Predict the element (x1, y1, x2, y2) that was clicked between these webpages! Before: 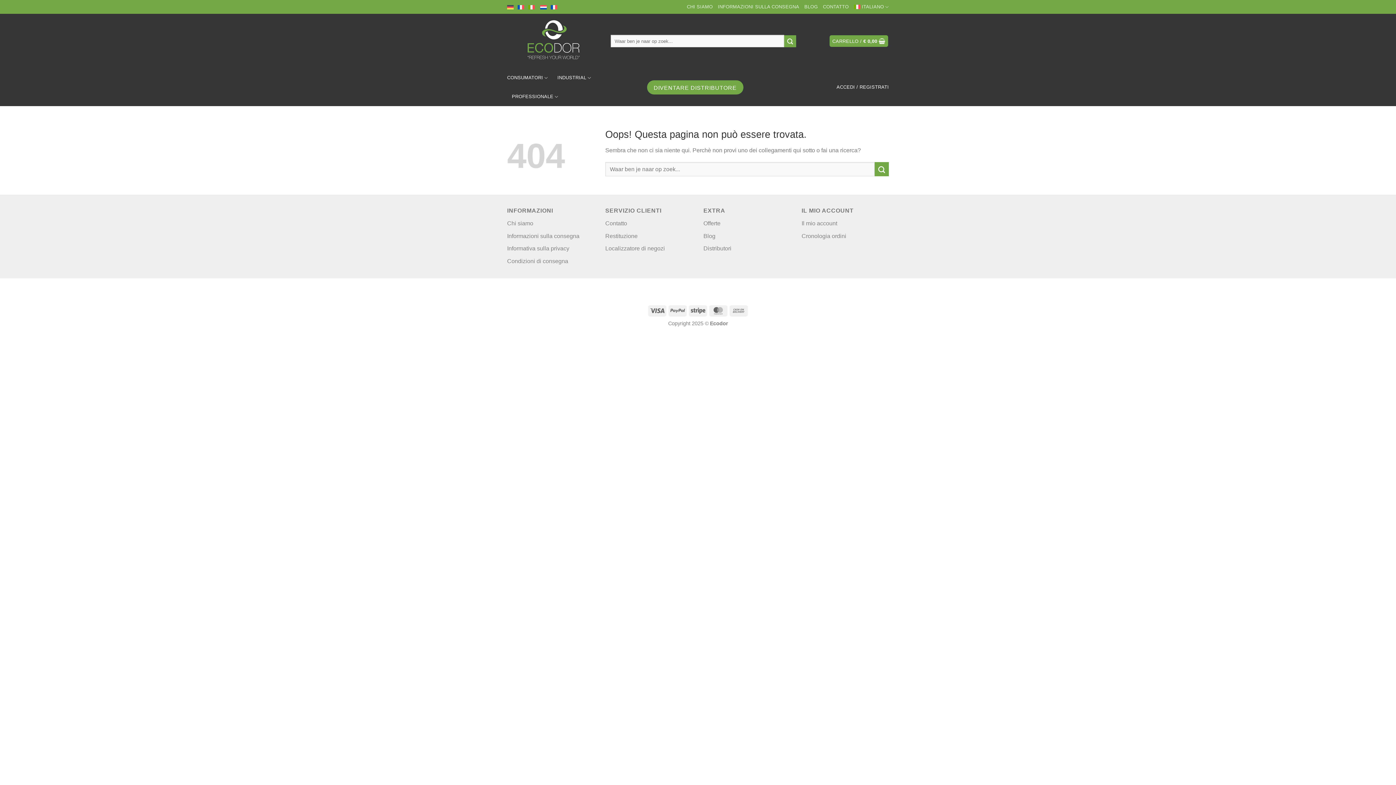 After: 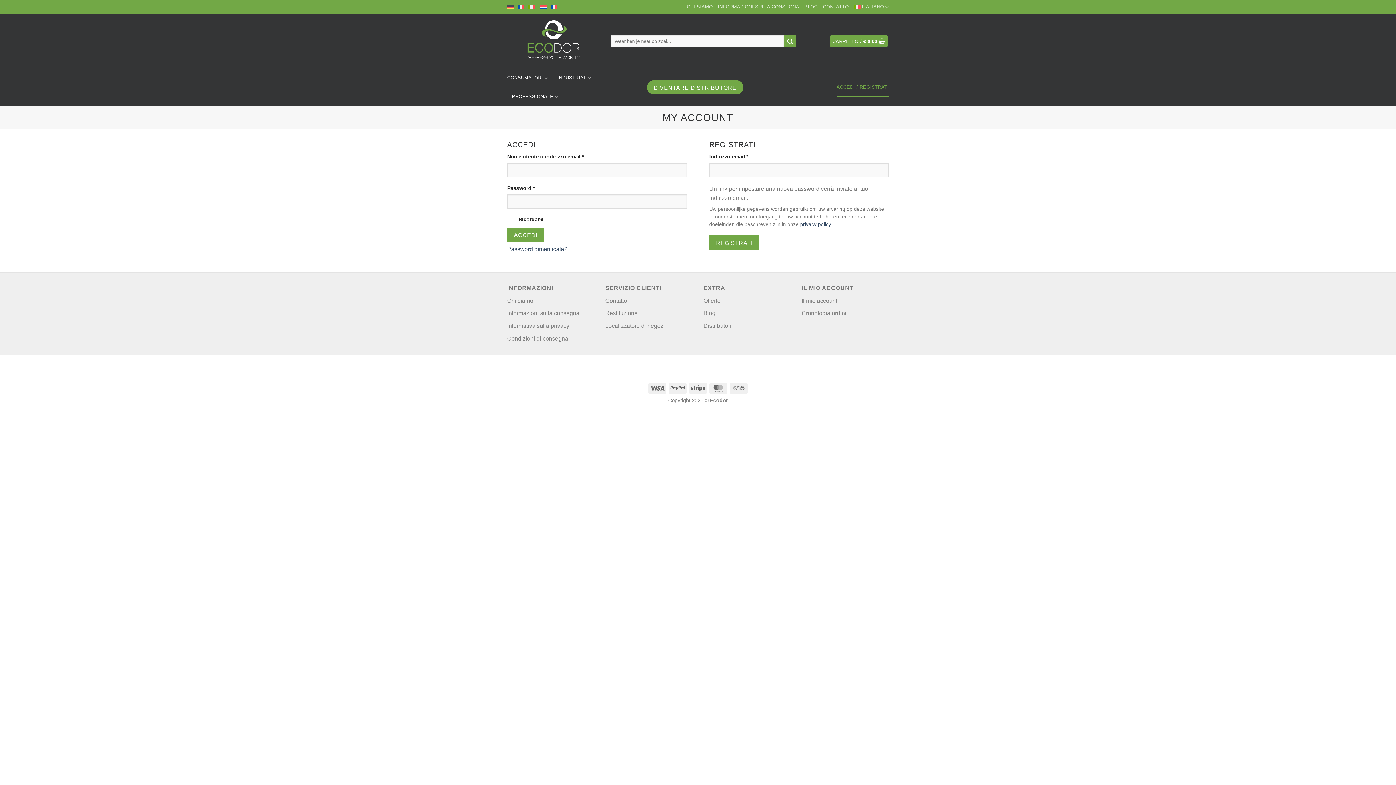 Action: bbox: (801, 220, 837, 226) label: Il mio account